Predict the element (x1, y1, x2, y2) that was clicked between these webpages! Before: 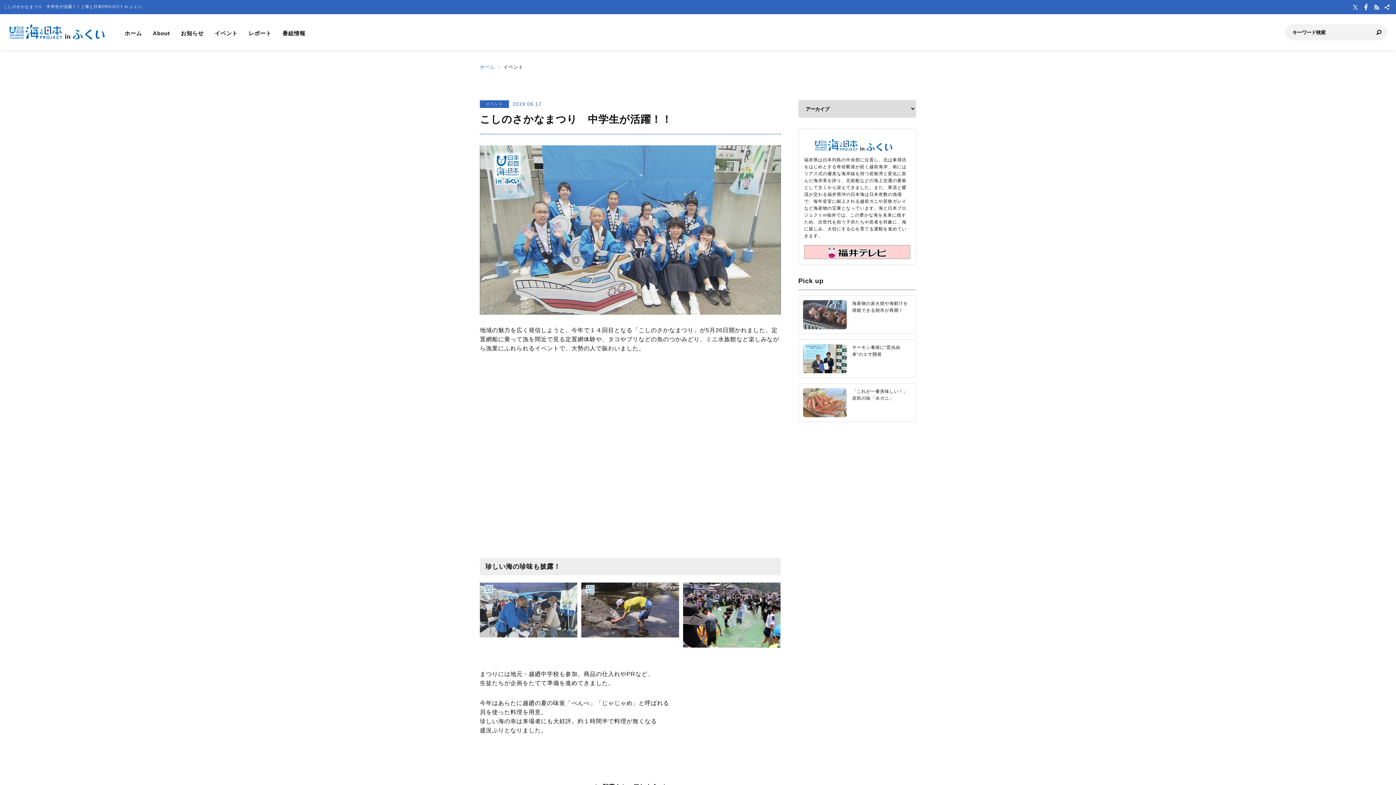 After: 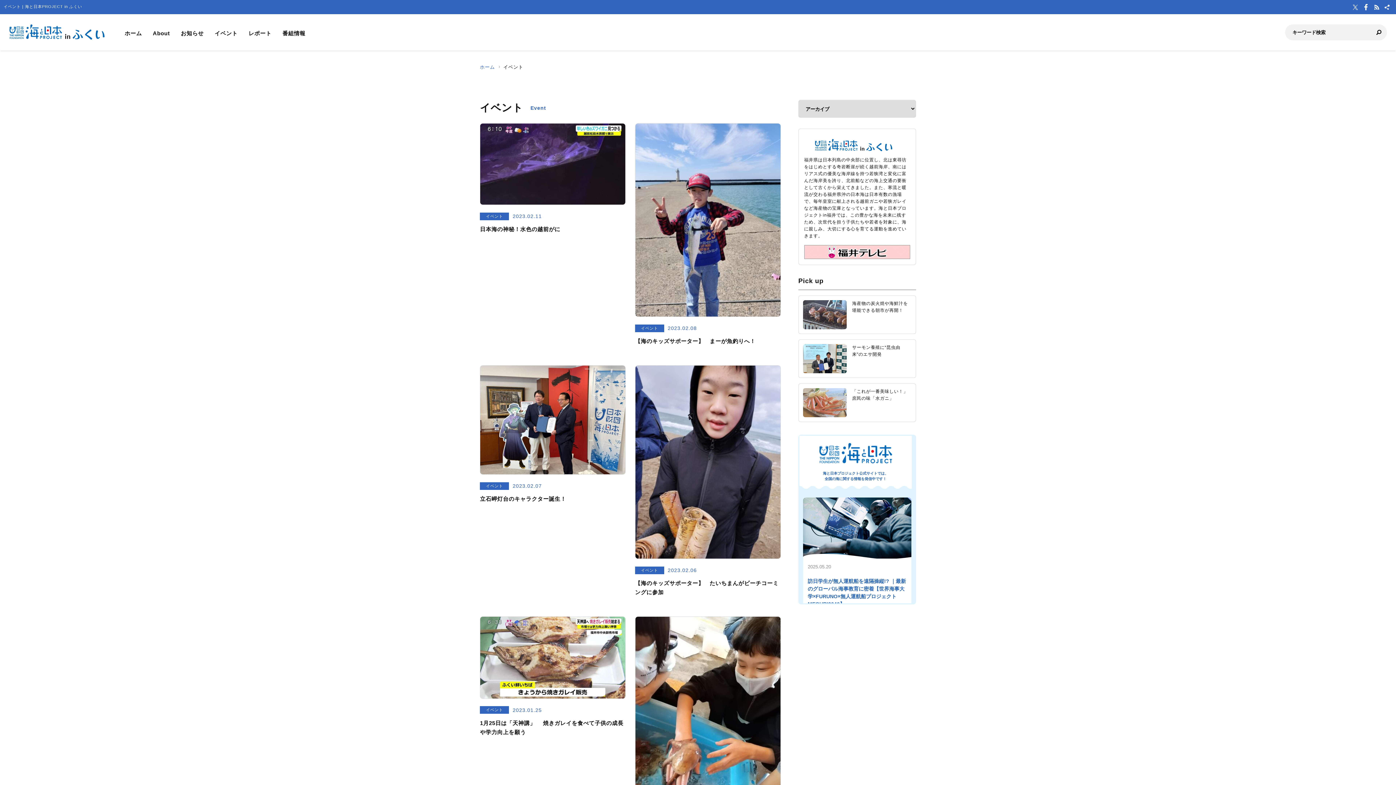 Action: bbox: (214, 30, 237, 36) label: イベント